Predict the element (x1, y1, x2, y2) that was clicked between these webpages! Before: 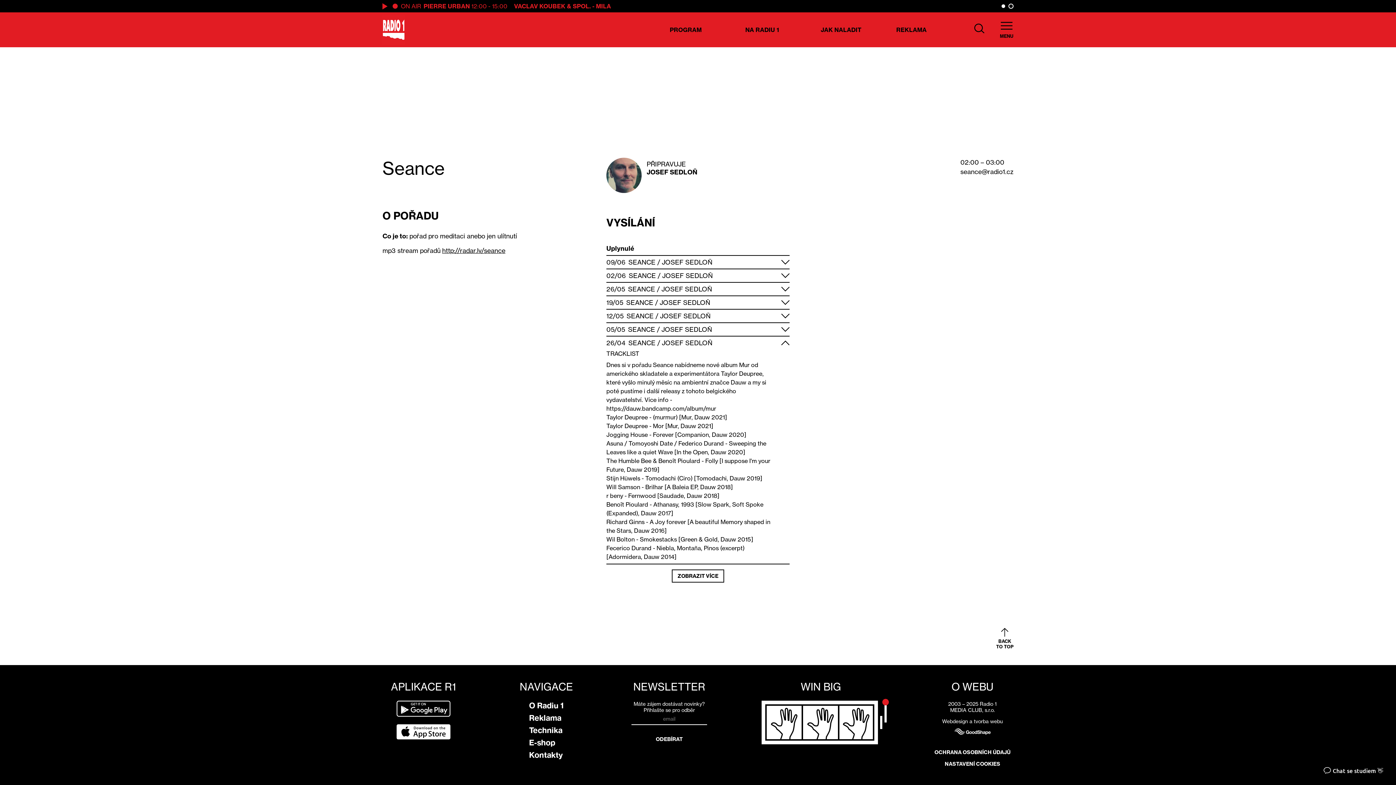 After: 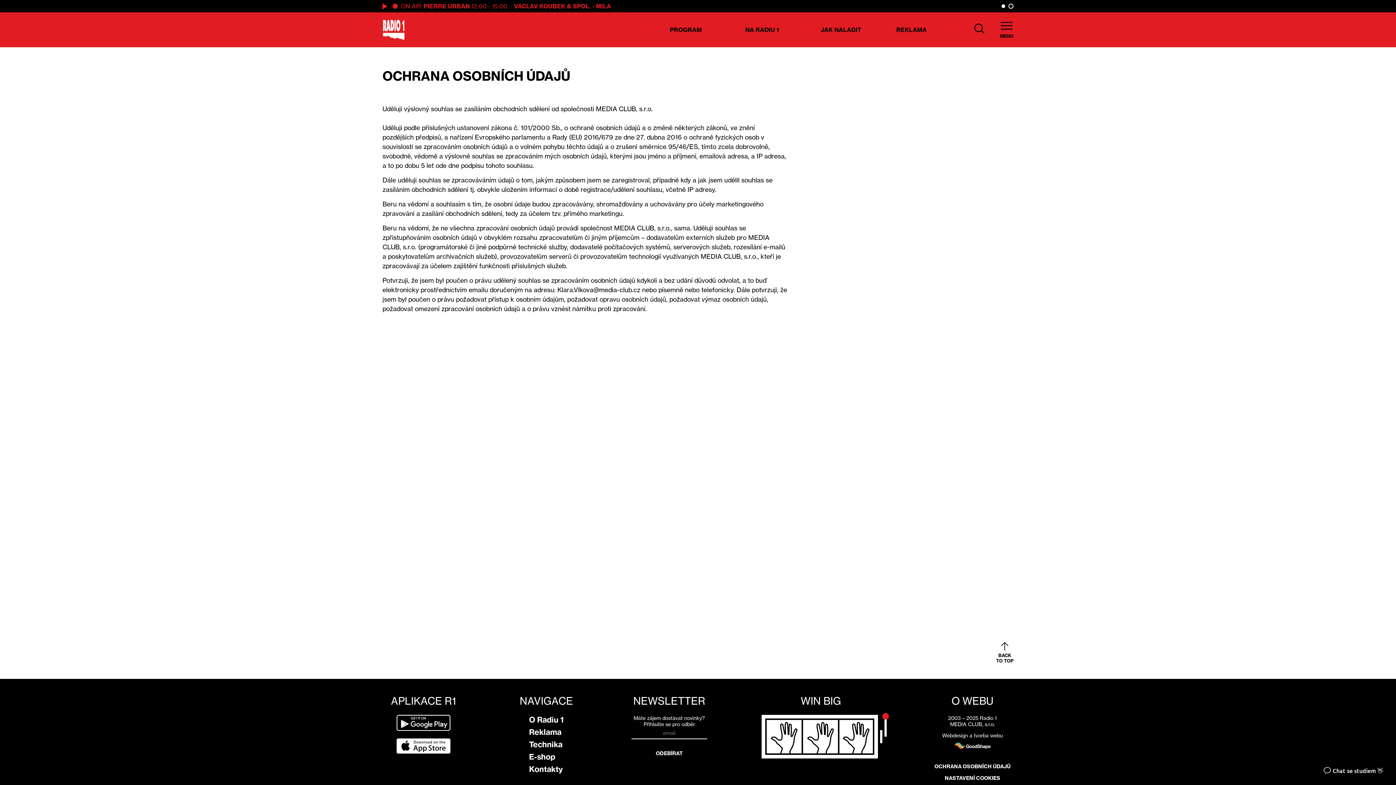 Action: bbox: (932, 746, 1013, 758) label: OCHRANA OSOBNÍCH ÚDAJŮ